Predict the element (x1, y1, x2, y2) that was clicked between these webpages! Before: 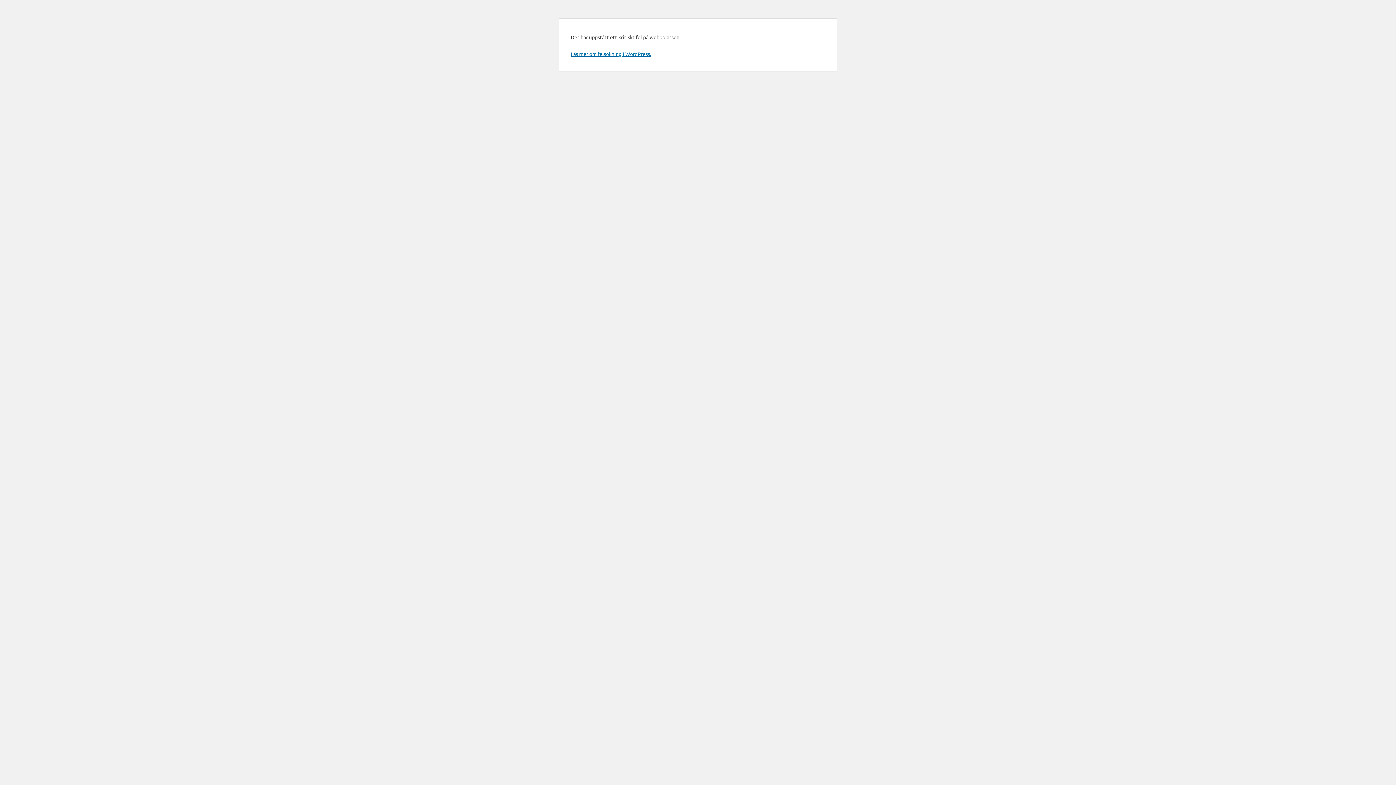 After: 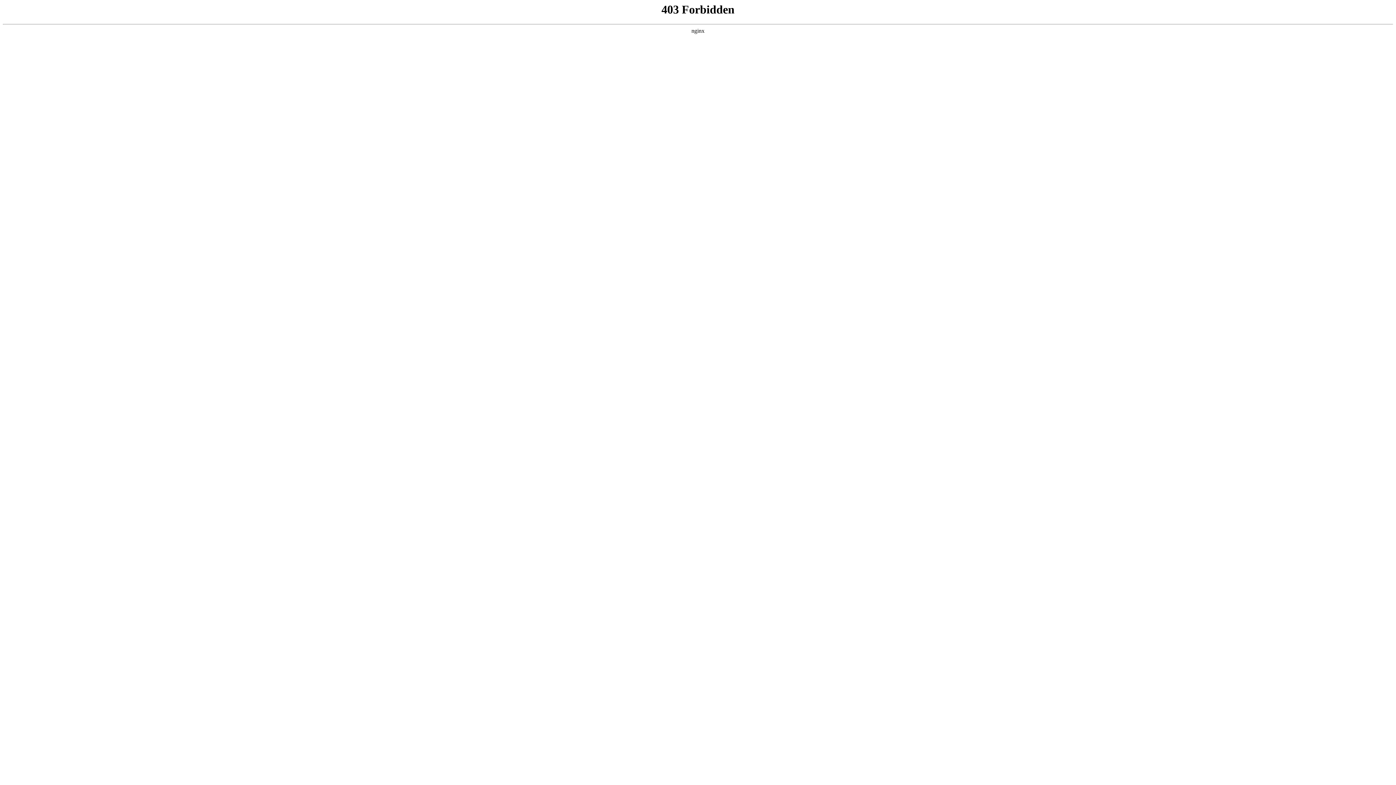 Action: bbox: (570, 50, 651, 57) label: Läs mer om felsökning i WordPress.